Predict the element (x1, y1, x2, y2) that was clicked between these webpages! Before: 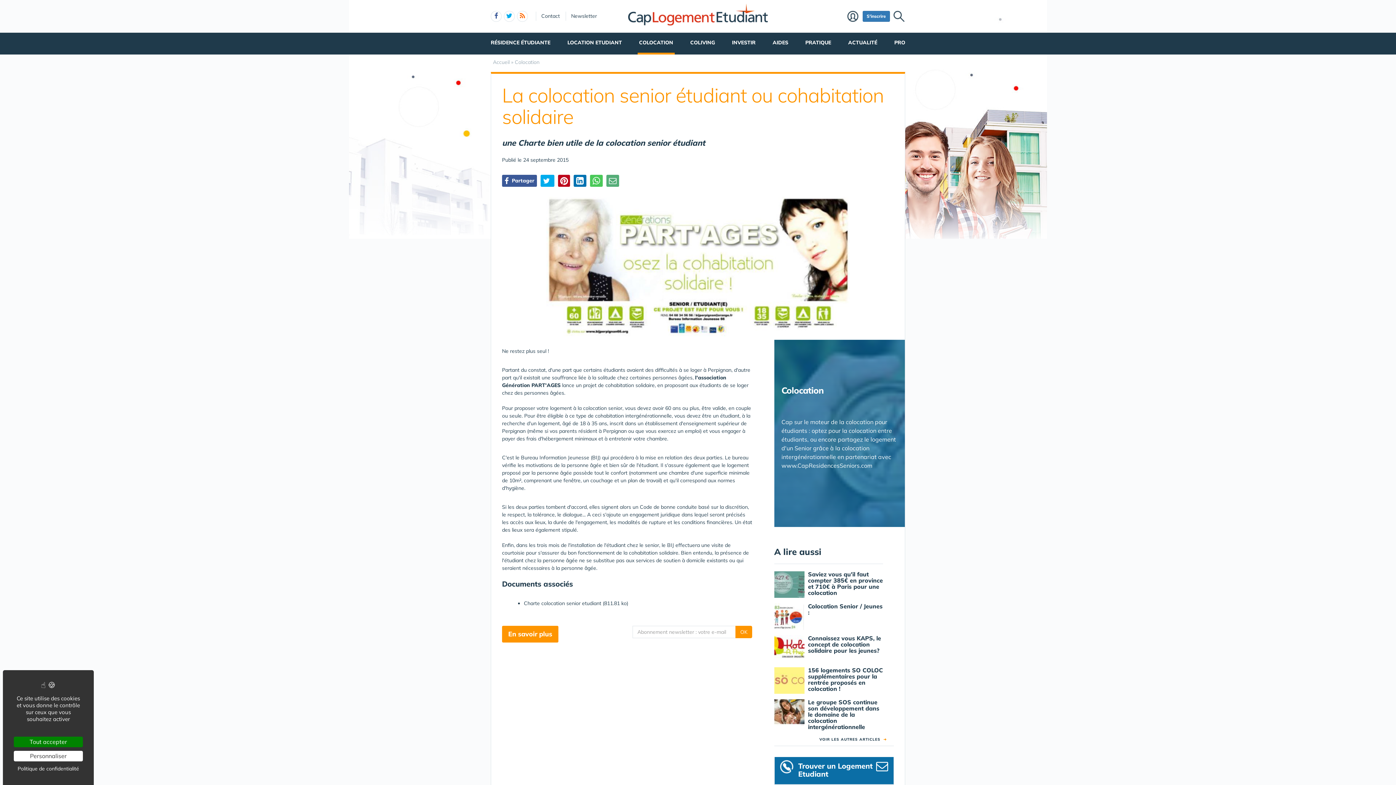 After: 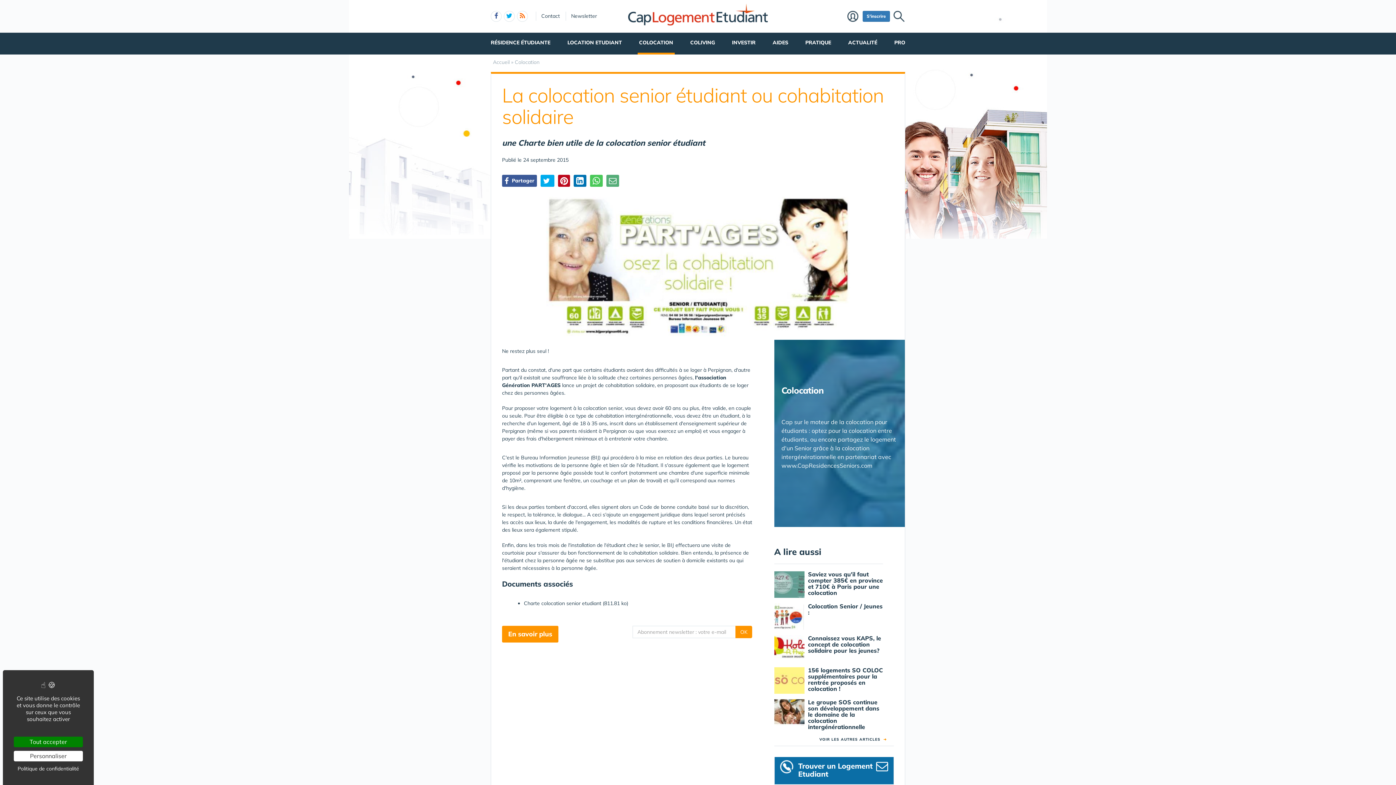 Action: bbox: (558, 174, 570, 186)